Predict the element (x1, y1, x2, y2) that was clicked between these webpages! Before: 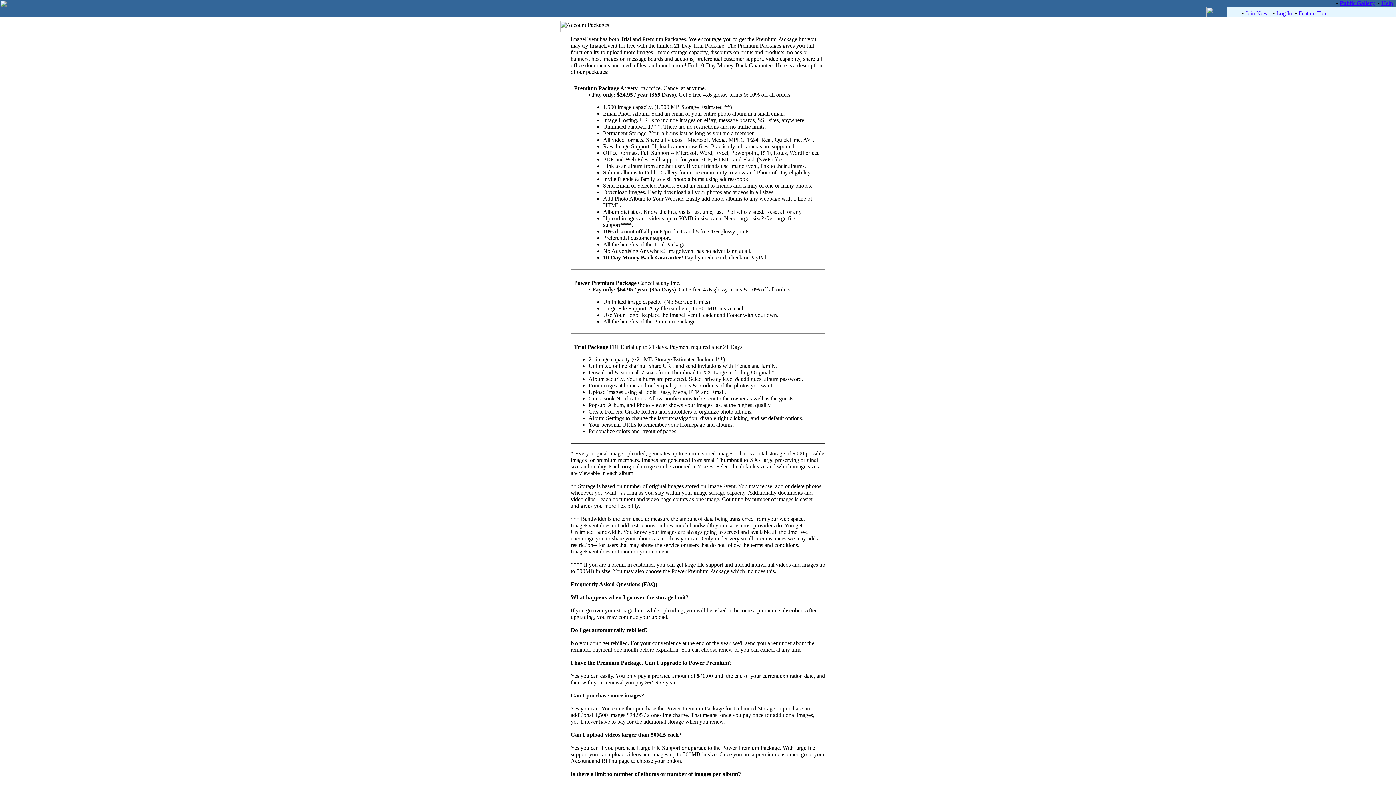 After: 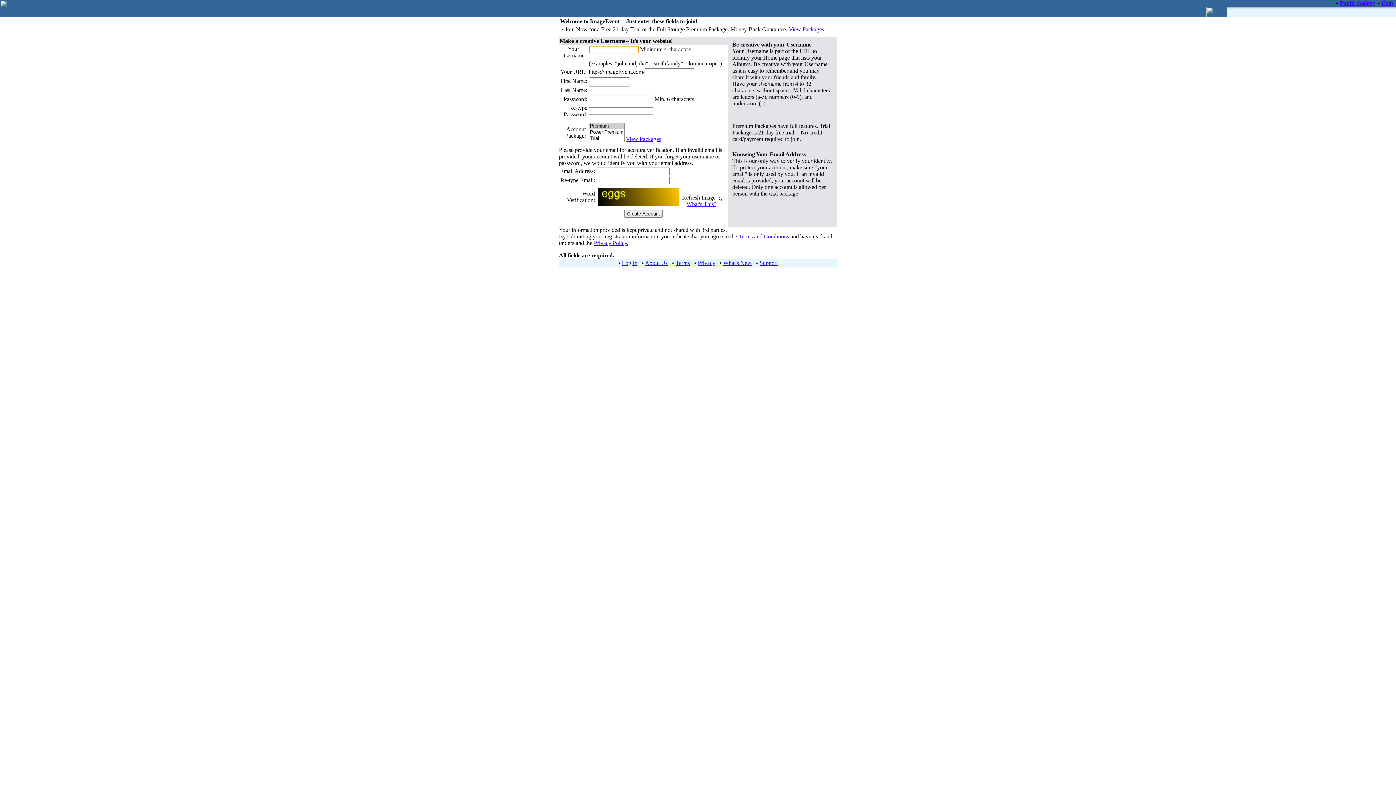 Action: label: Join Now! bbox: (1245, 10, 1270, 16)